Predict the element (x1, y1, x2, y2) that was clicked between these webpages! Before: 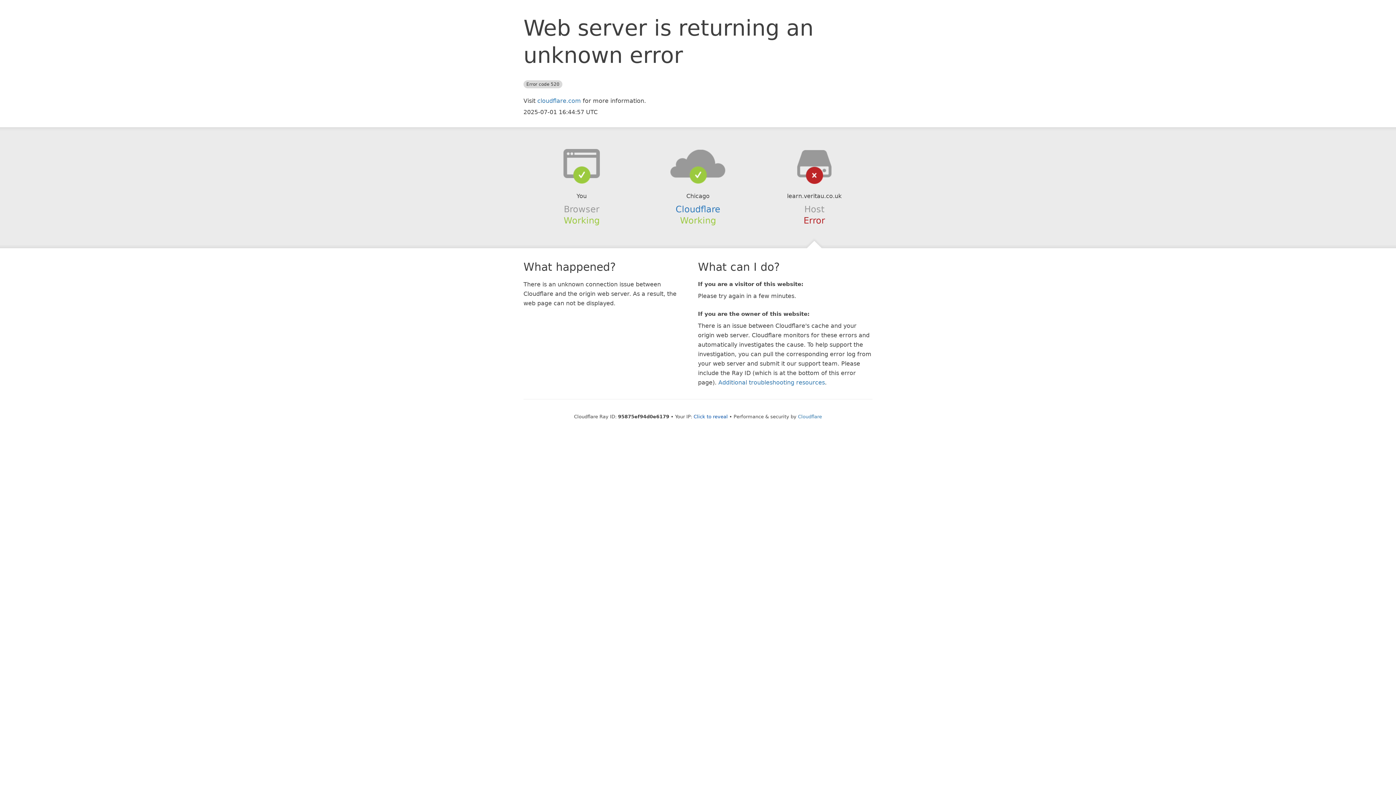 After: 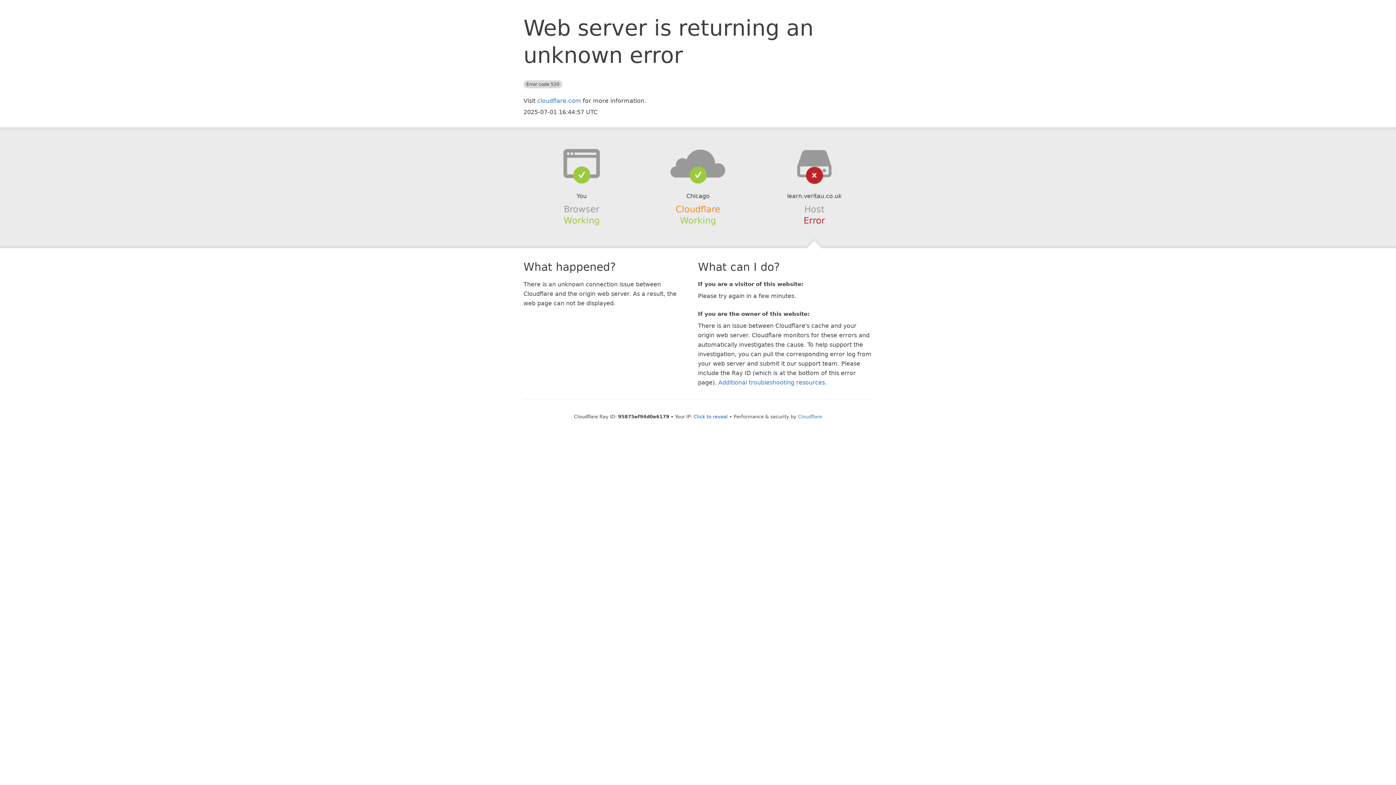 Action: label: Cloudflare bbox: (675, 204, 720, 214)